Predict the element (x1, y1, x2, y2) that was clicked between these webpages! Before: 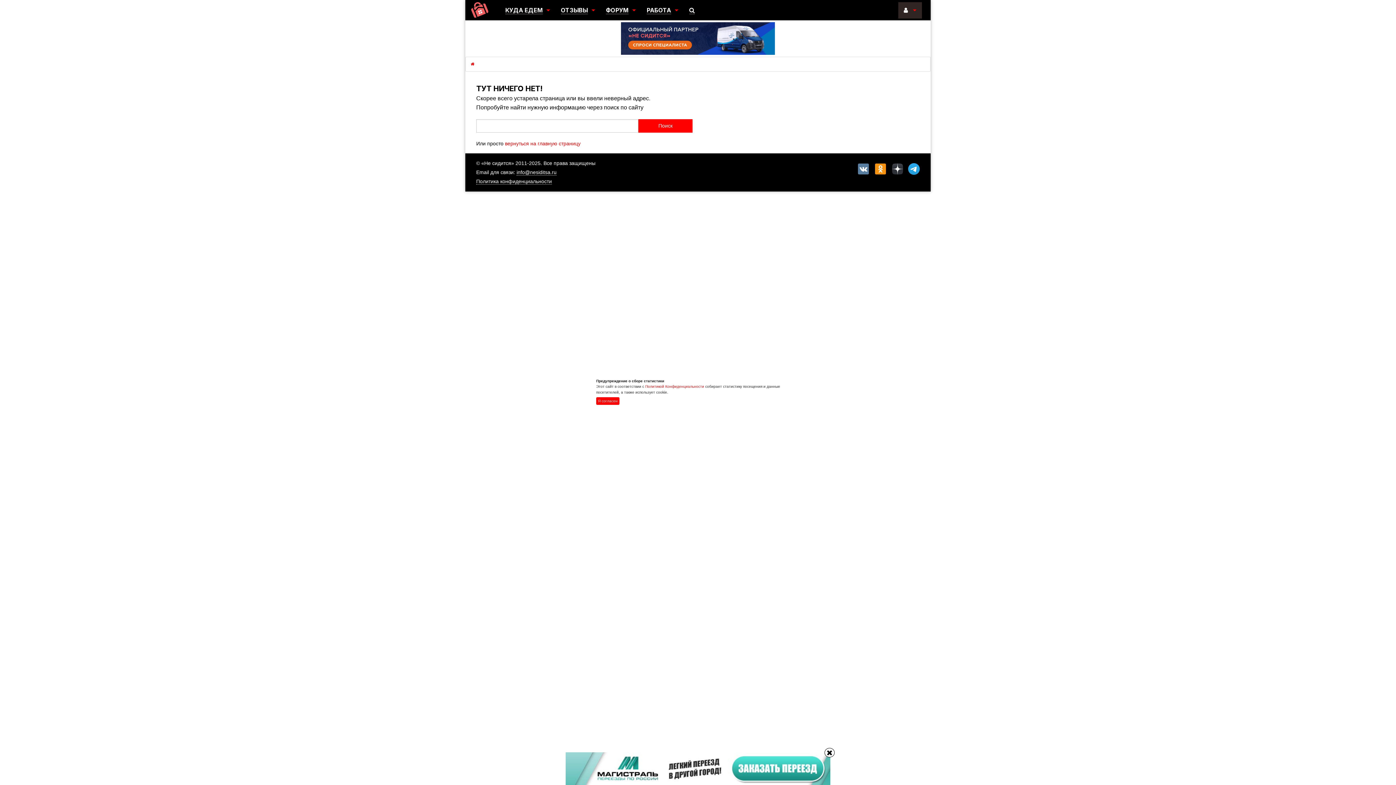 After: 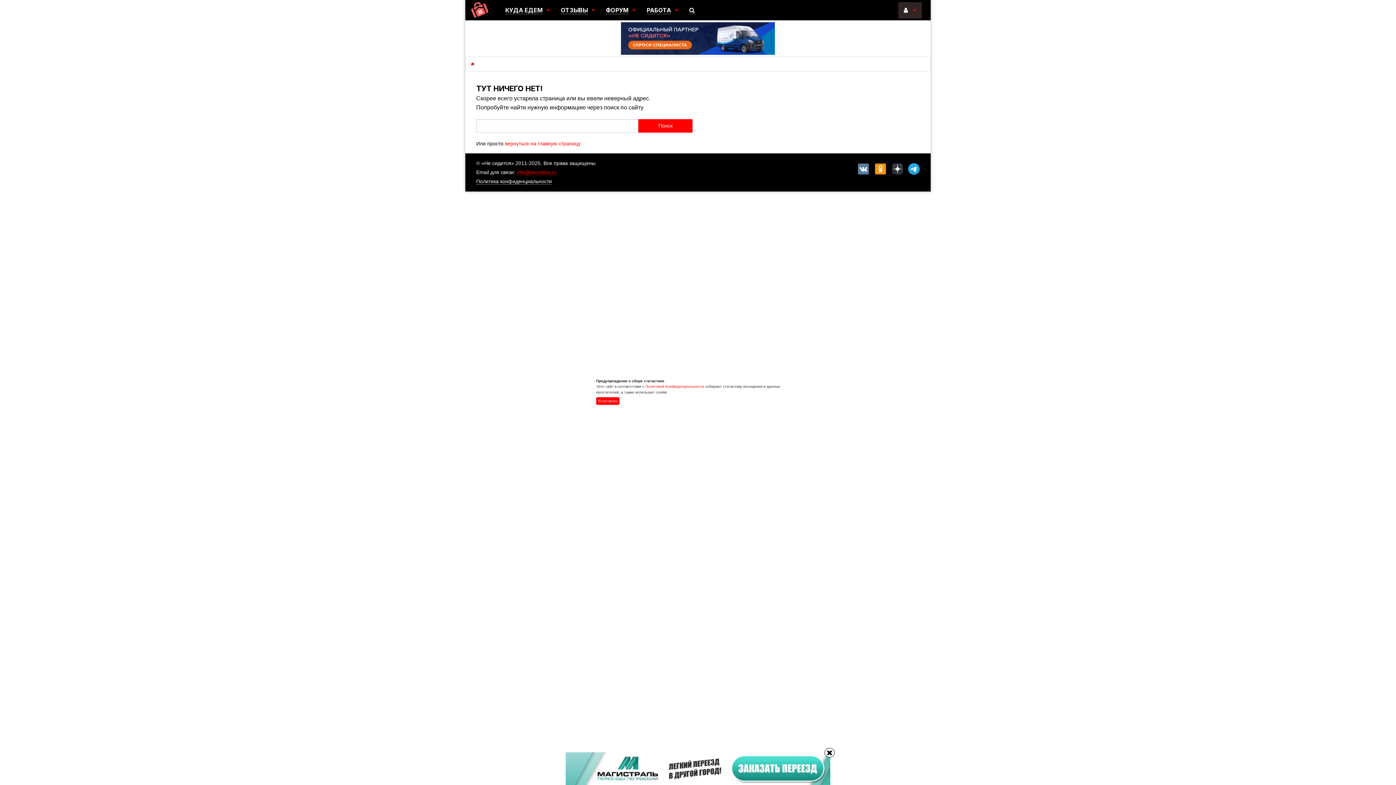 Action: label: info@nesiditsa.ru bbox: (516, 169, 556, 175)